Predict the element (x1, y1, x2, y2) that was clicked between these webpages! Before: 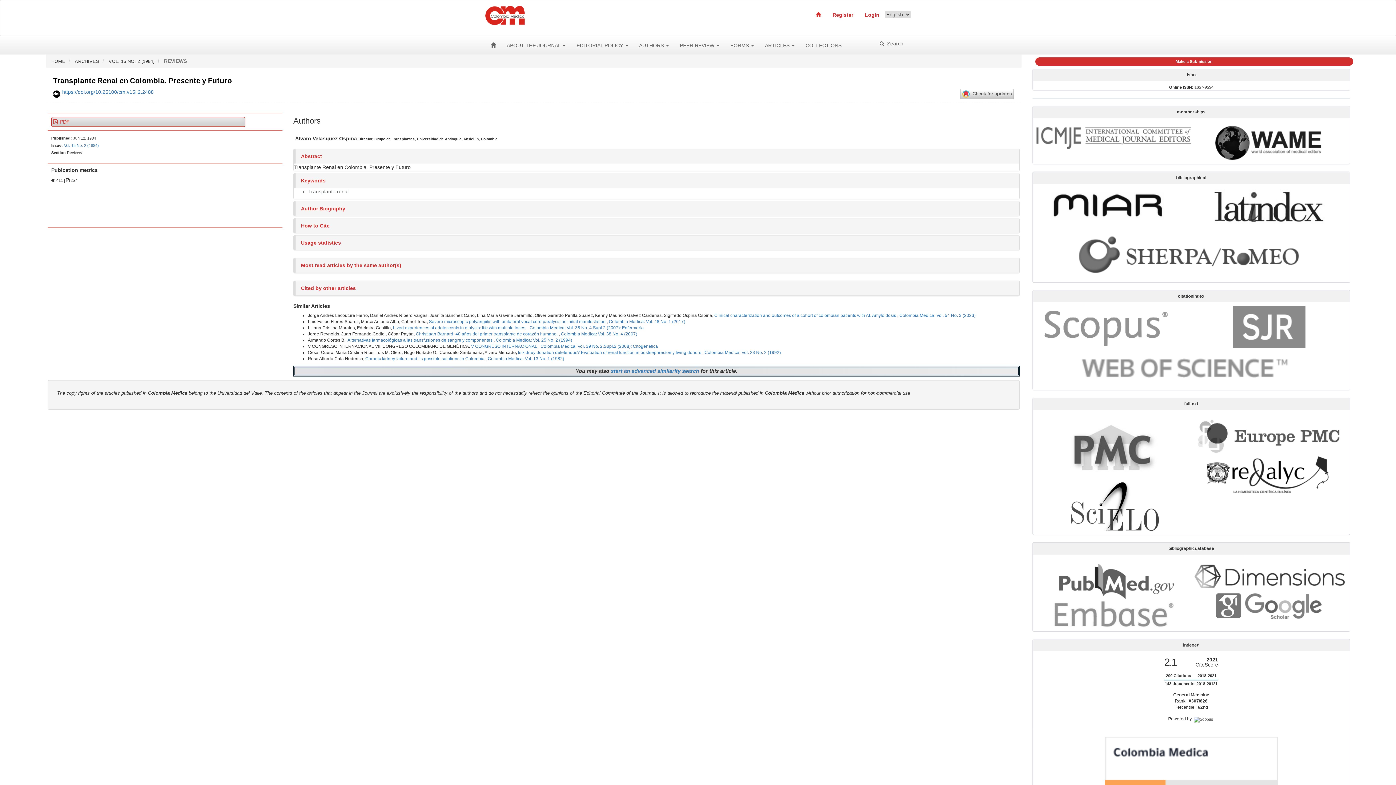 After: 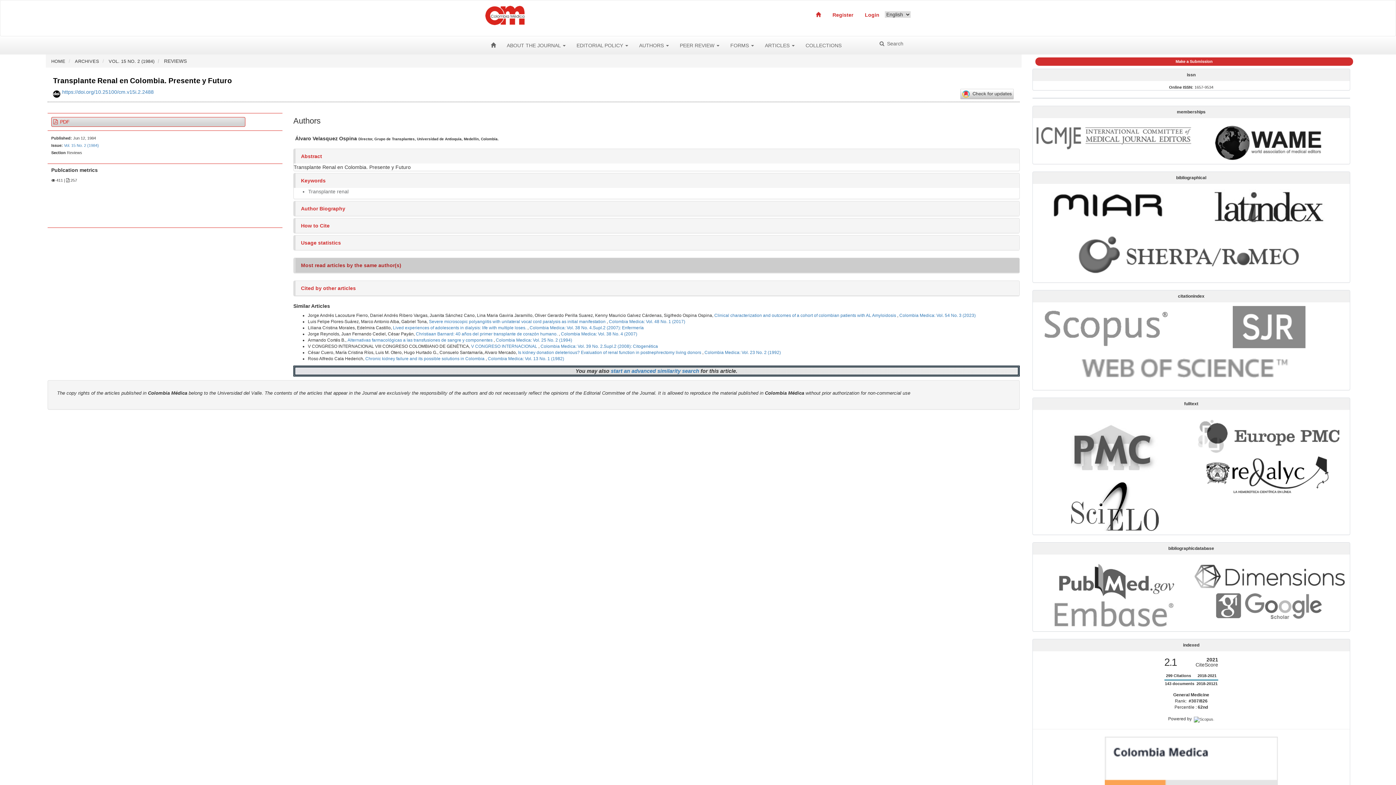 Action: label: Most read articles by the same author(s) bbox: (301, 262, 401, 268)